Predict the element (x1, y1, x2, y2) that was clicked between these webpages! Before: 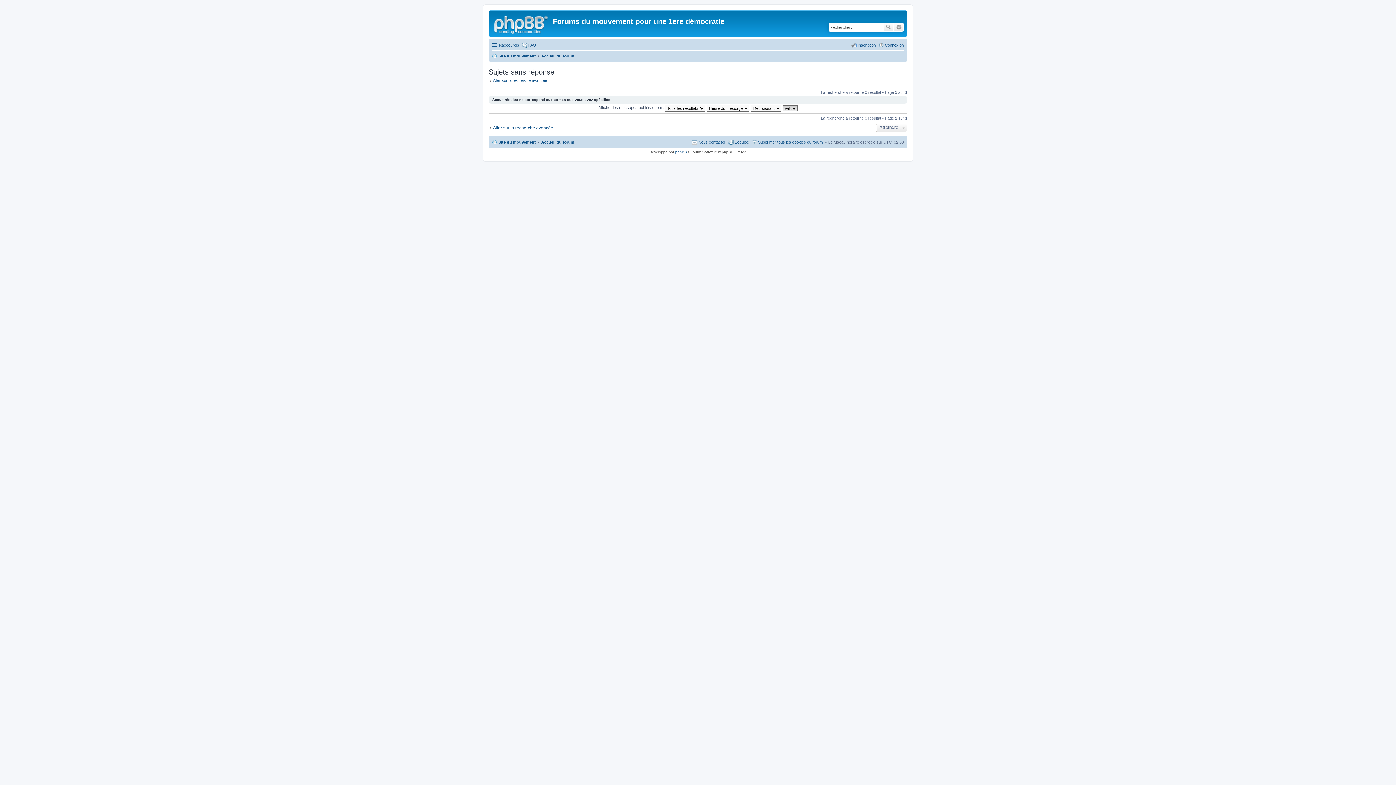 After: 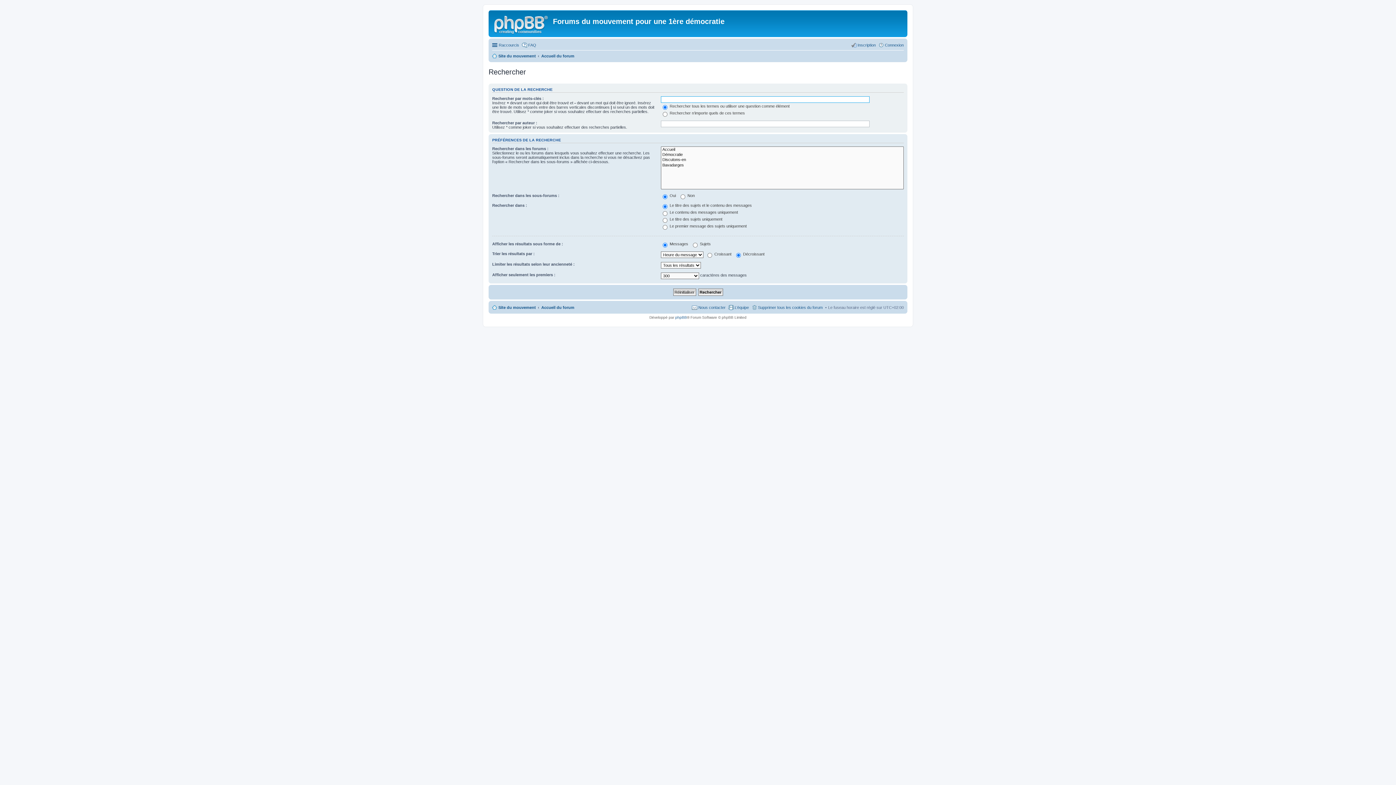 Action: label: Aller sur la recherche avancée bbox: (488, 78, 547, 82)